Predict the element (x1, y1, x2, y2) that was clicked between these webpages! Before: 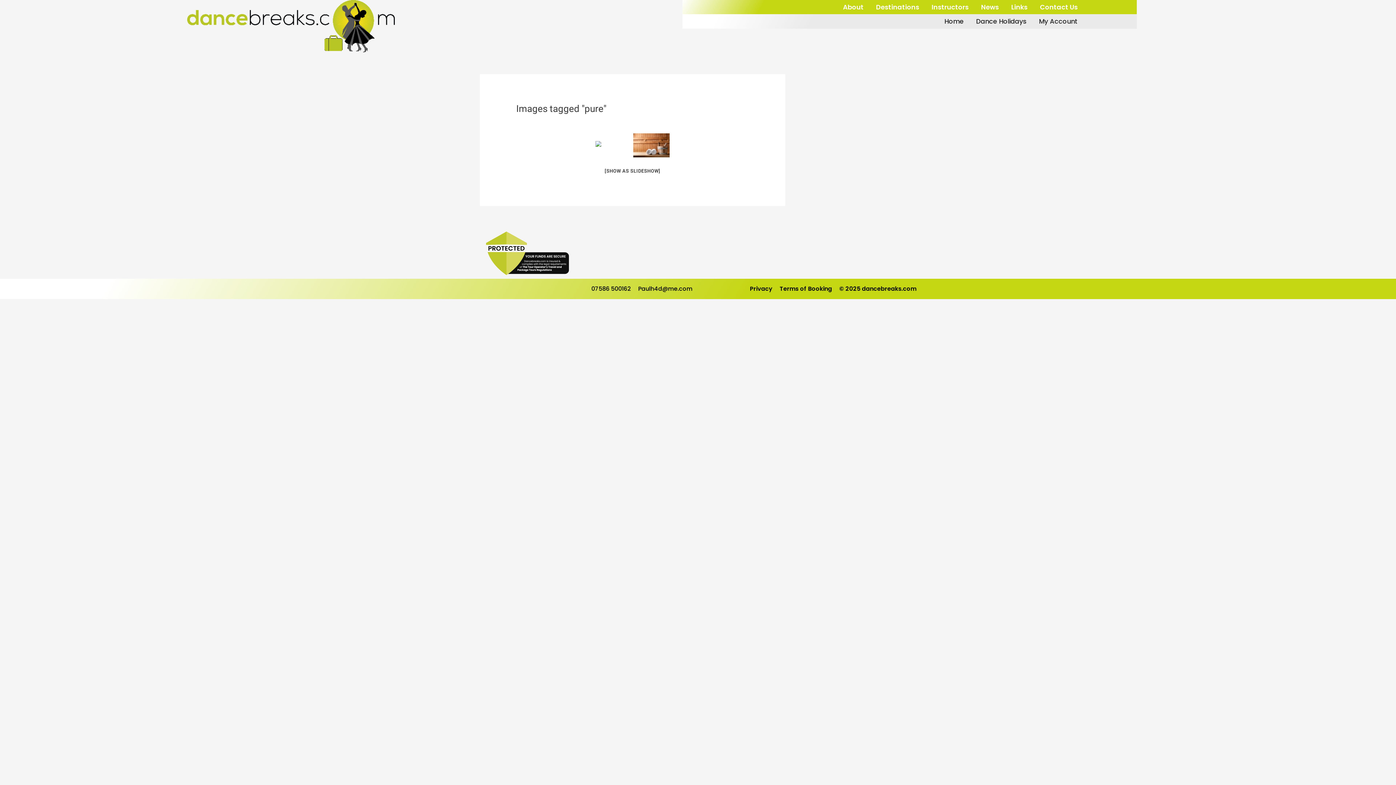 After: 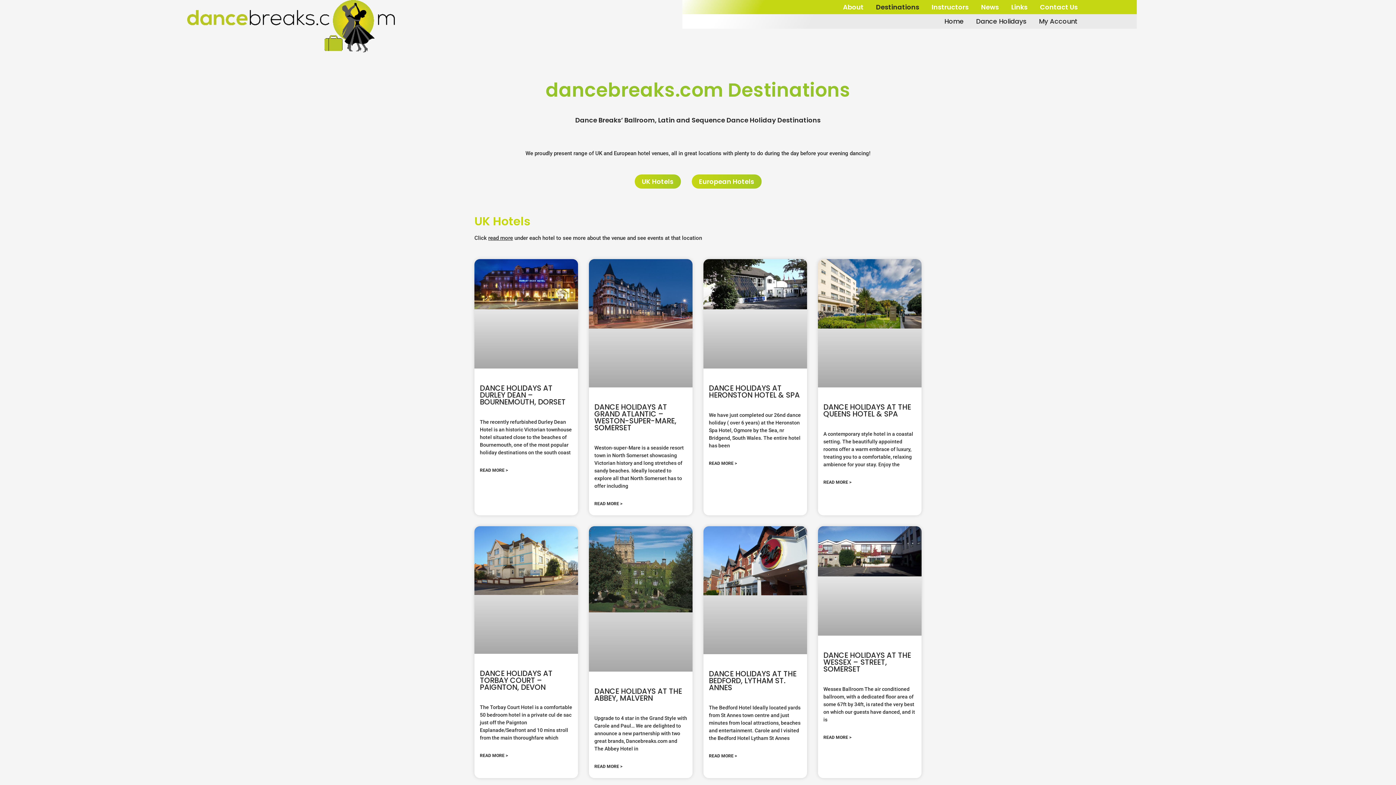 Action: label: Destinations bbox: (870, 3, 925, 10)